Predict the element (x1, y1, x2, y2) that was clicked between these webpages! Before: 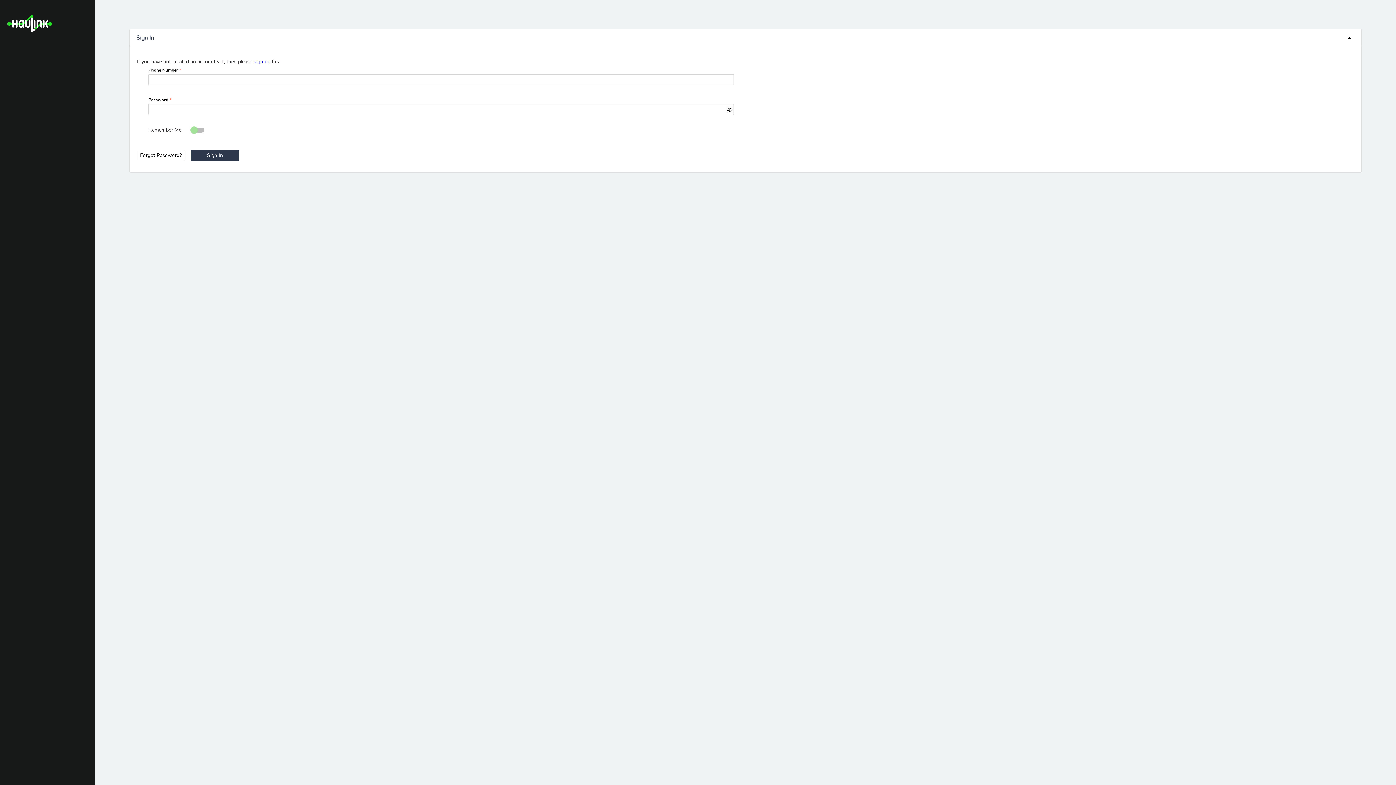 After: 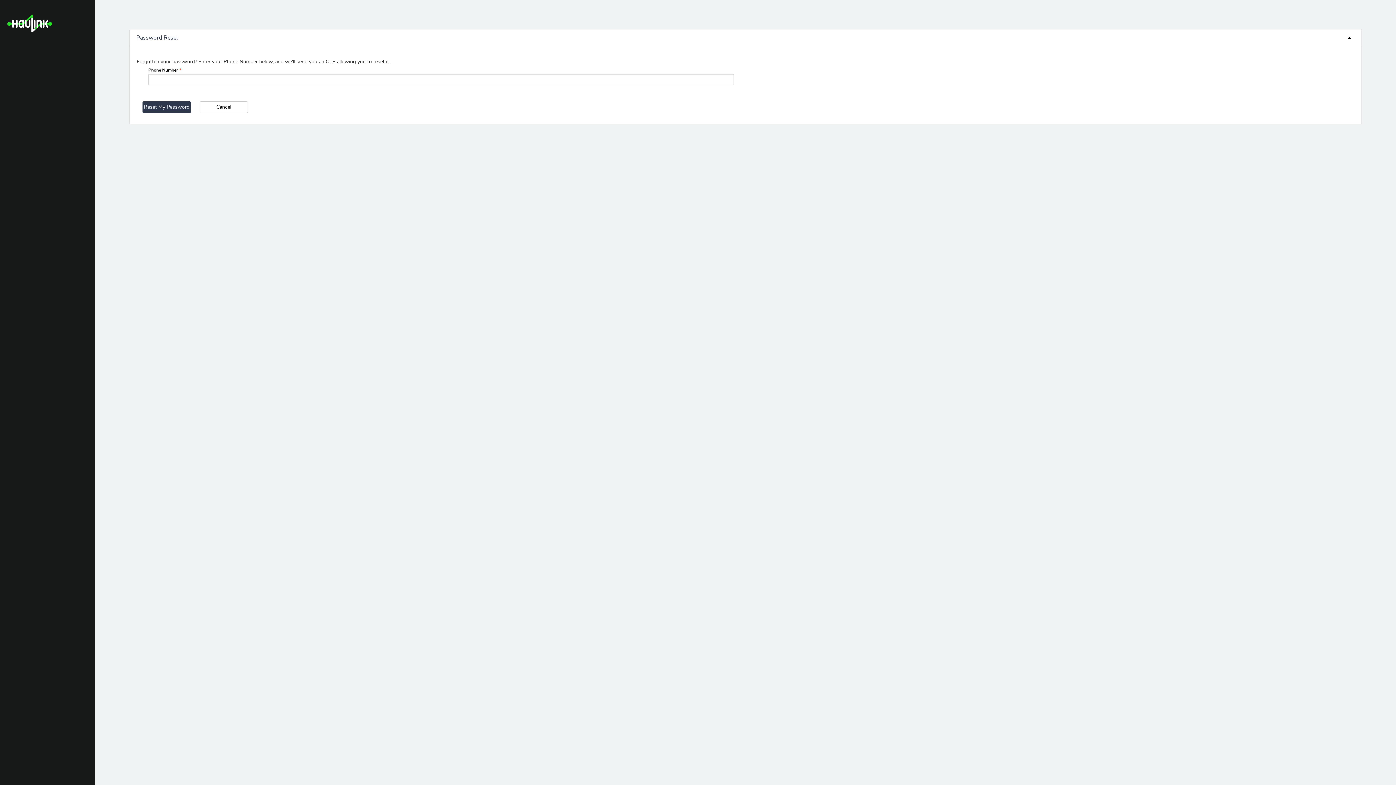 Action: bbox: (136, 149, 185, 161) label: Forgot Password?